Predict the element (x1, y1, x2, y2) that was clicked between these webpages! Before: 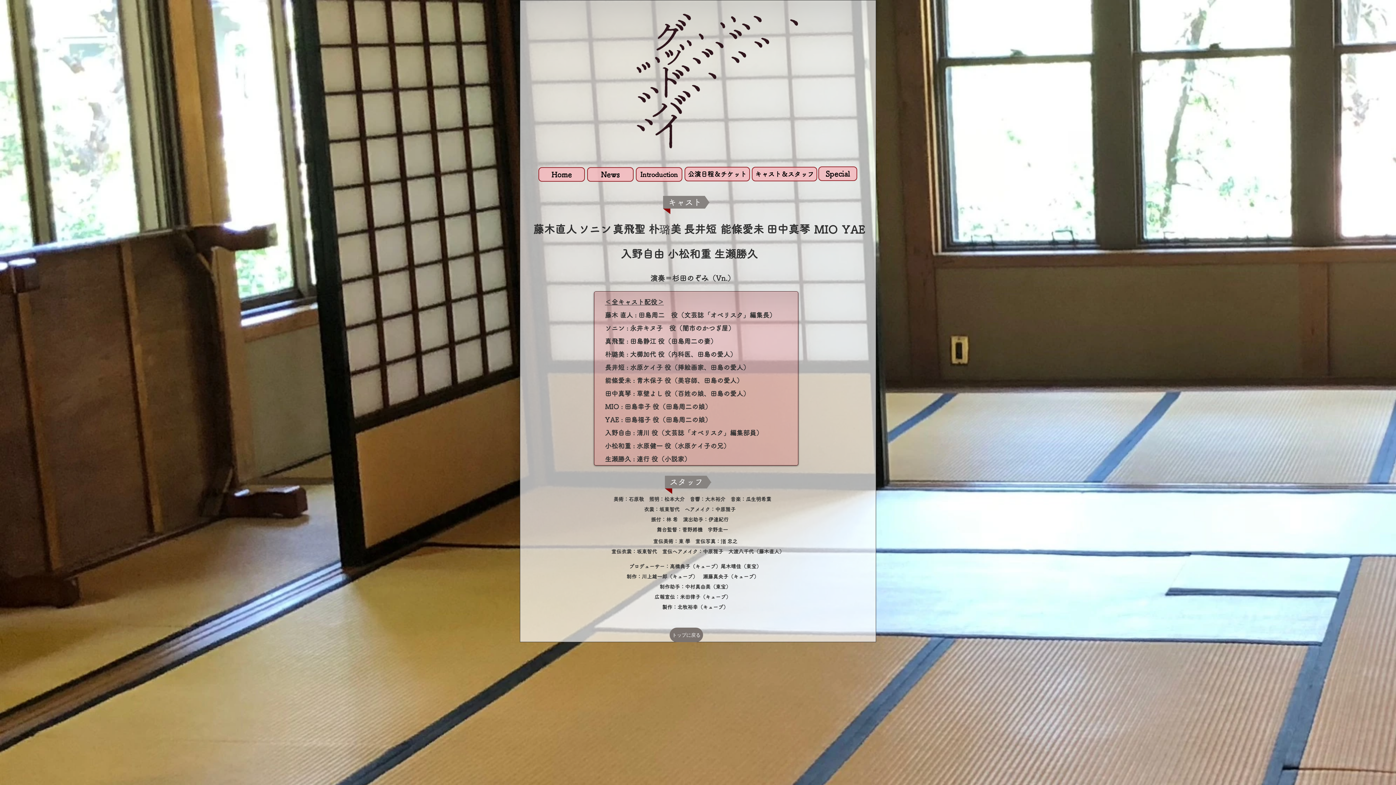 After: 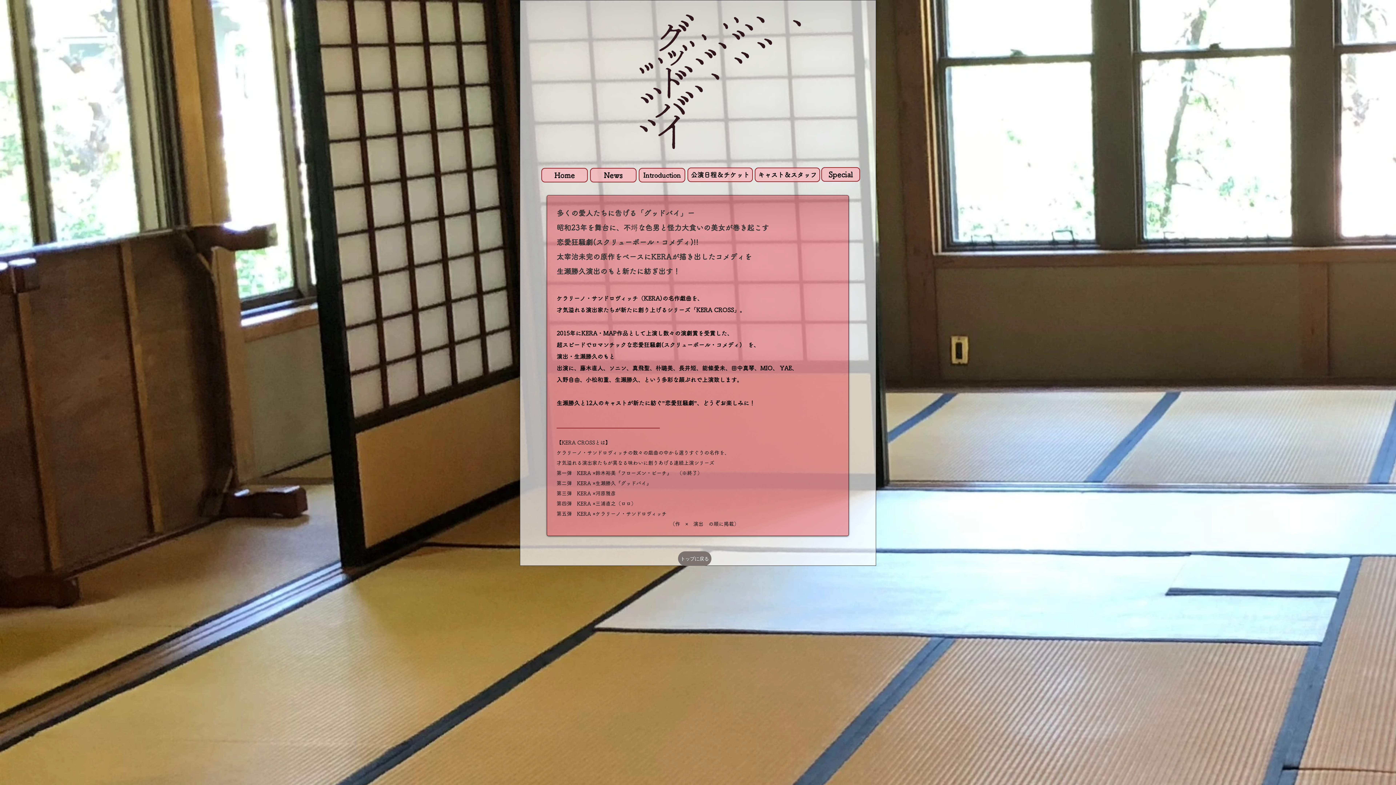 Action: label: Introduction bbox: (636, 167, 682, 181)